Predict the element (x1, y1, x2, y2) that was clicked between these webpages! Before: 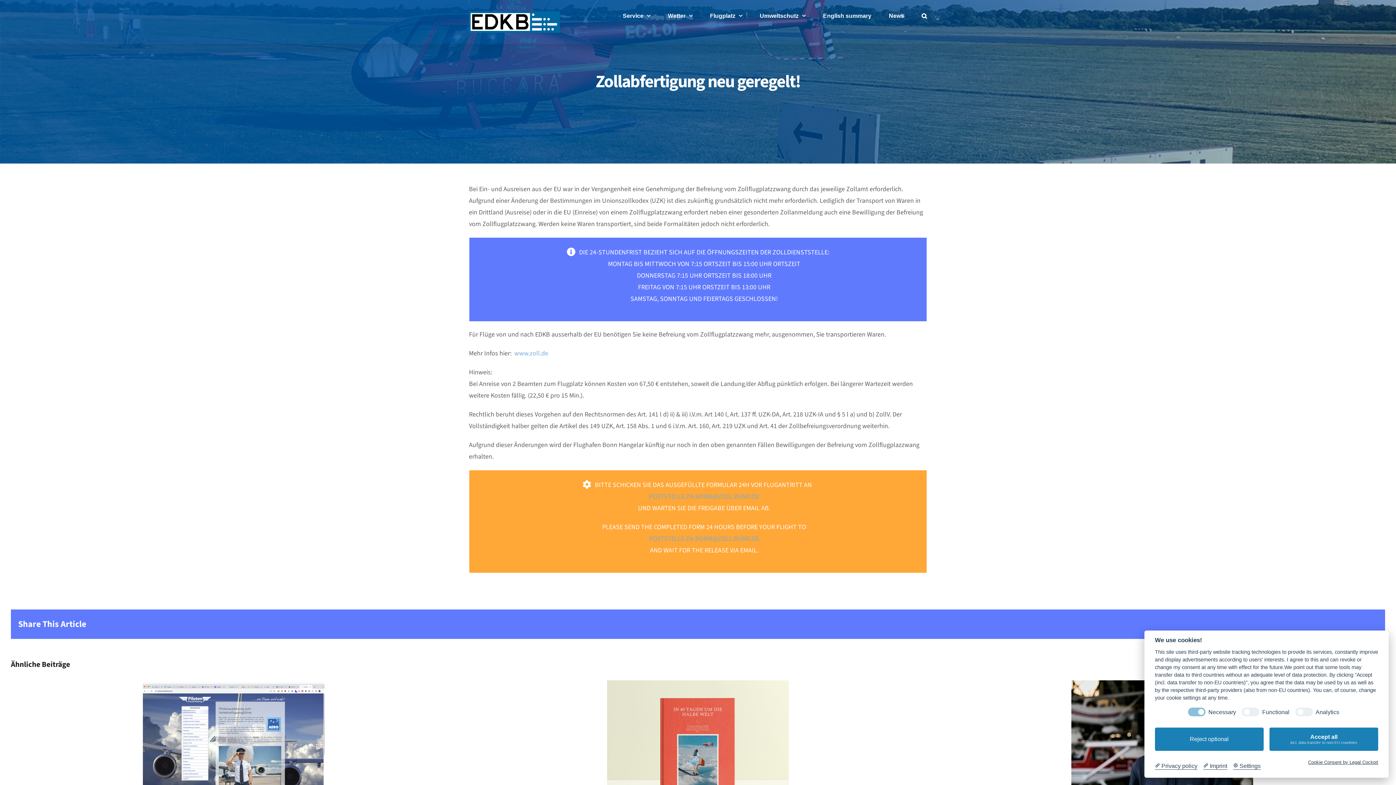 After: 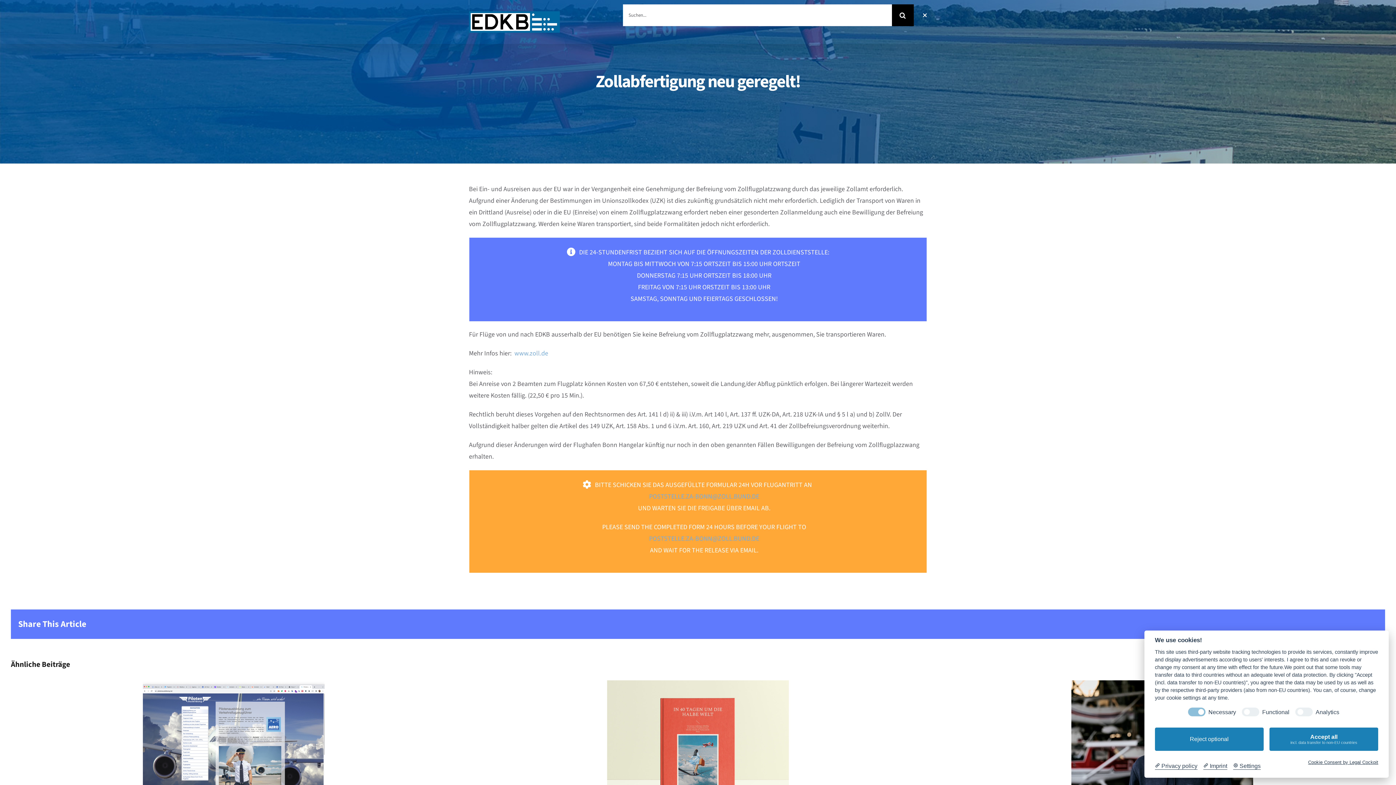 Action: bbox: (921, 0, 927, 30) label: Suche